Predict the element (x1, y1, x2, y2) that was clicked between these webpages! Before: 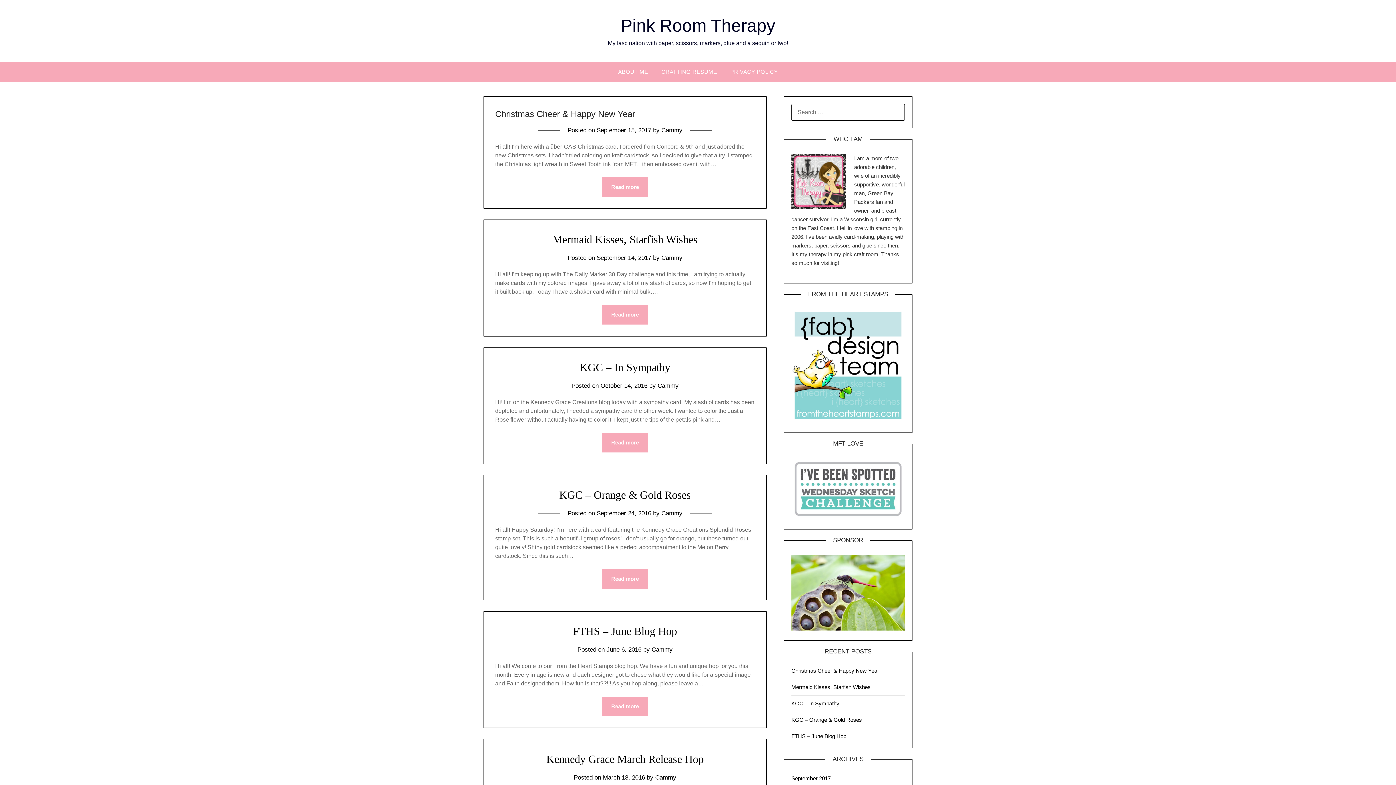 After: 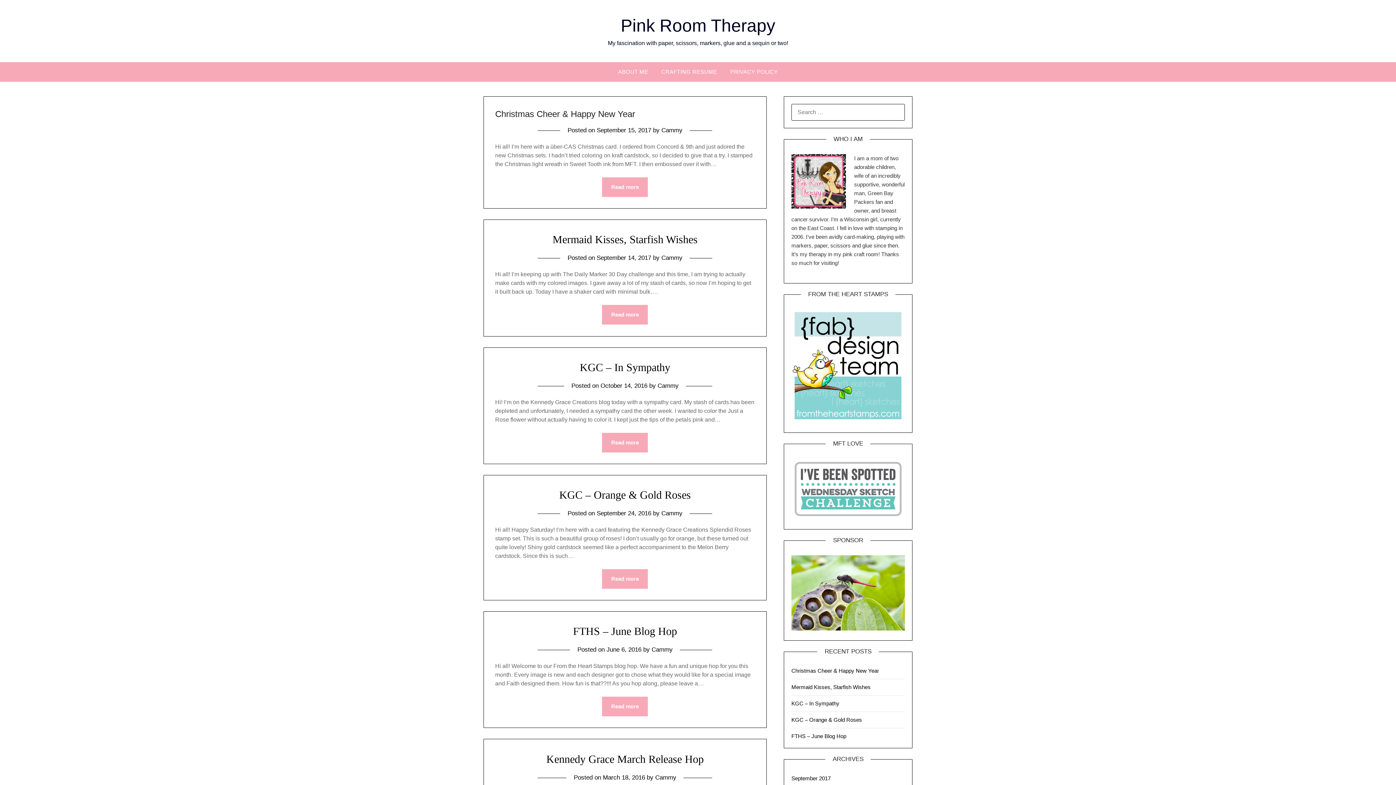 Action: label: September 2017 bbox: (791, 775, 830, 781)